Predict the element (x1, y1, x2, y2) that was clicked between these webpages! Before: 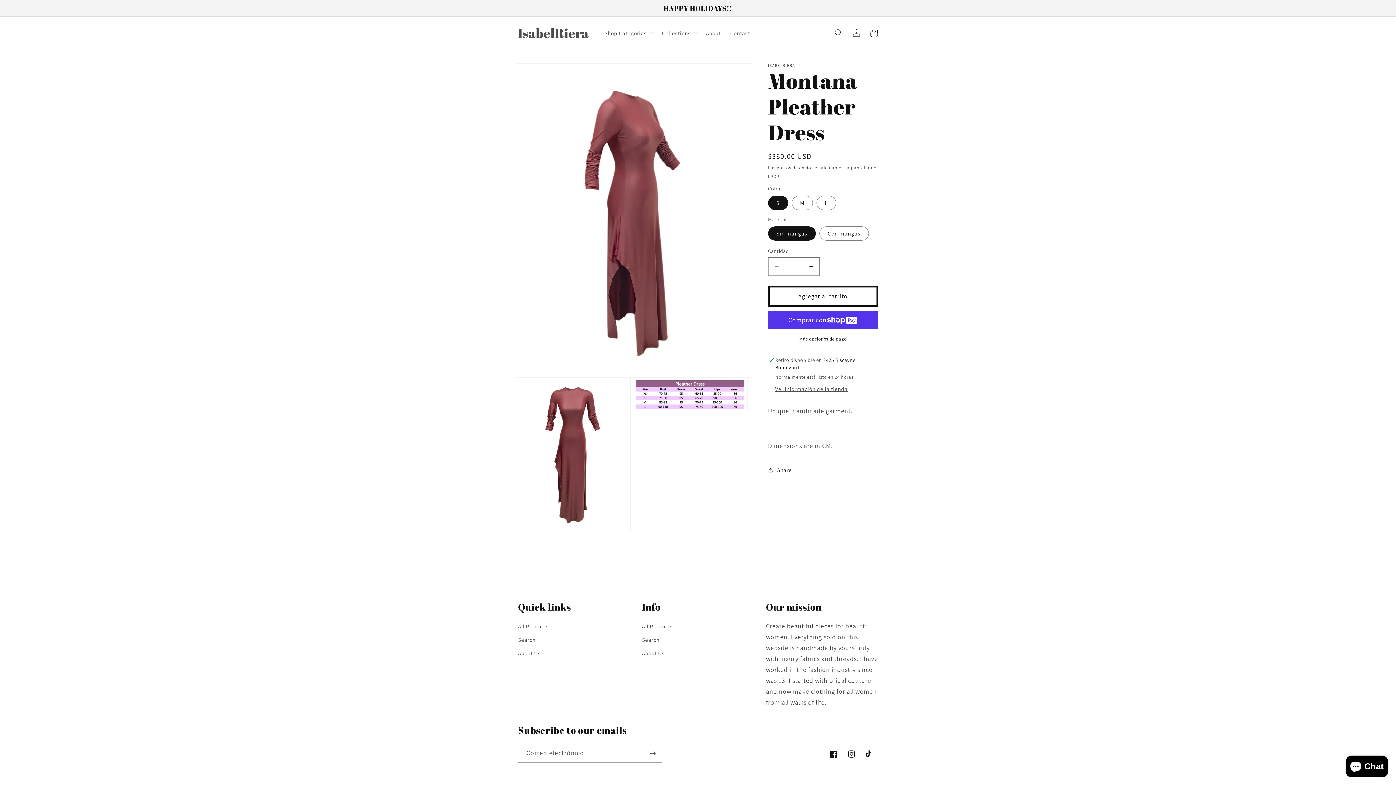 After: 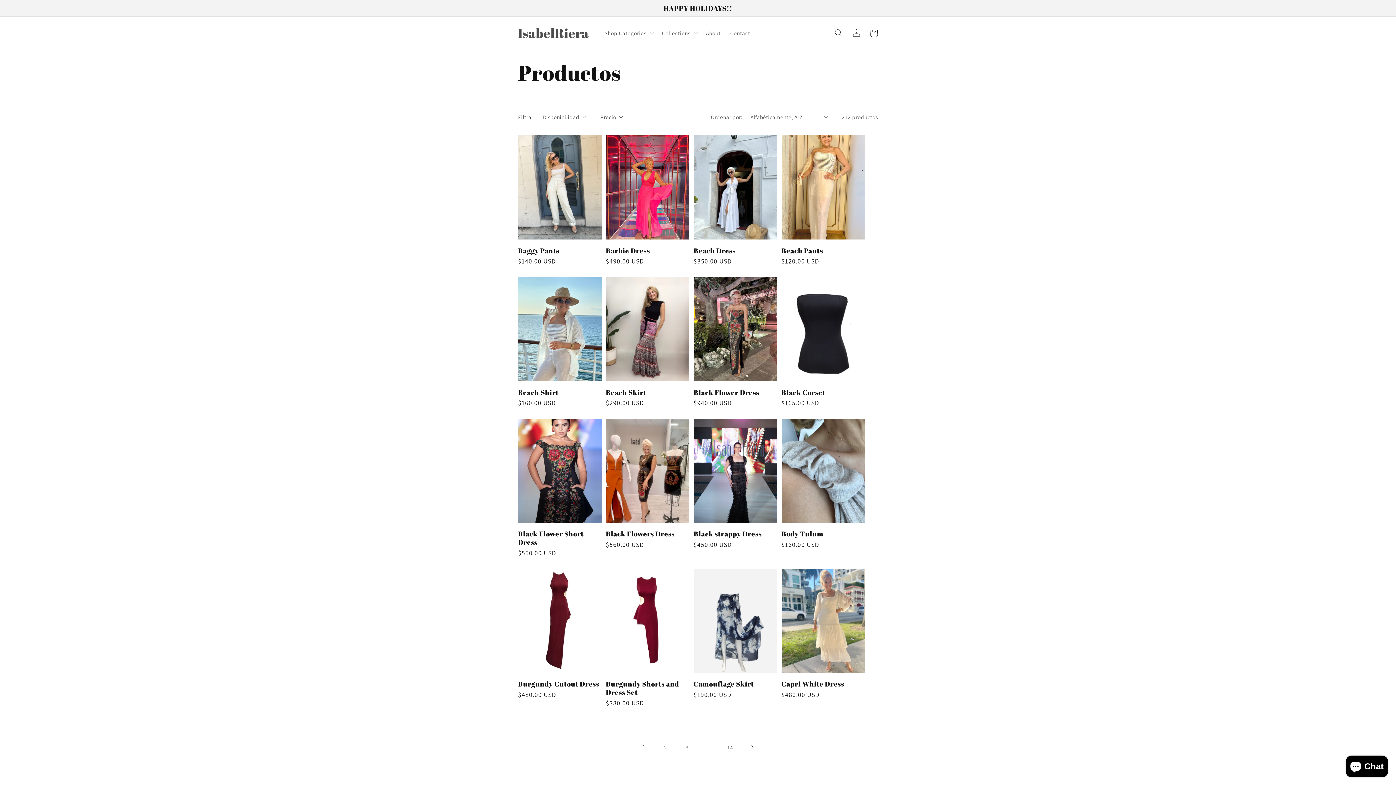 Action: bbox: (518, 621, 548, 633) label: All Products